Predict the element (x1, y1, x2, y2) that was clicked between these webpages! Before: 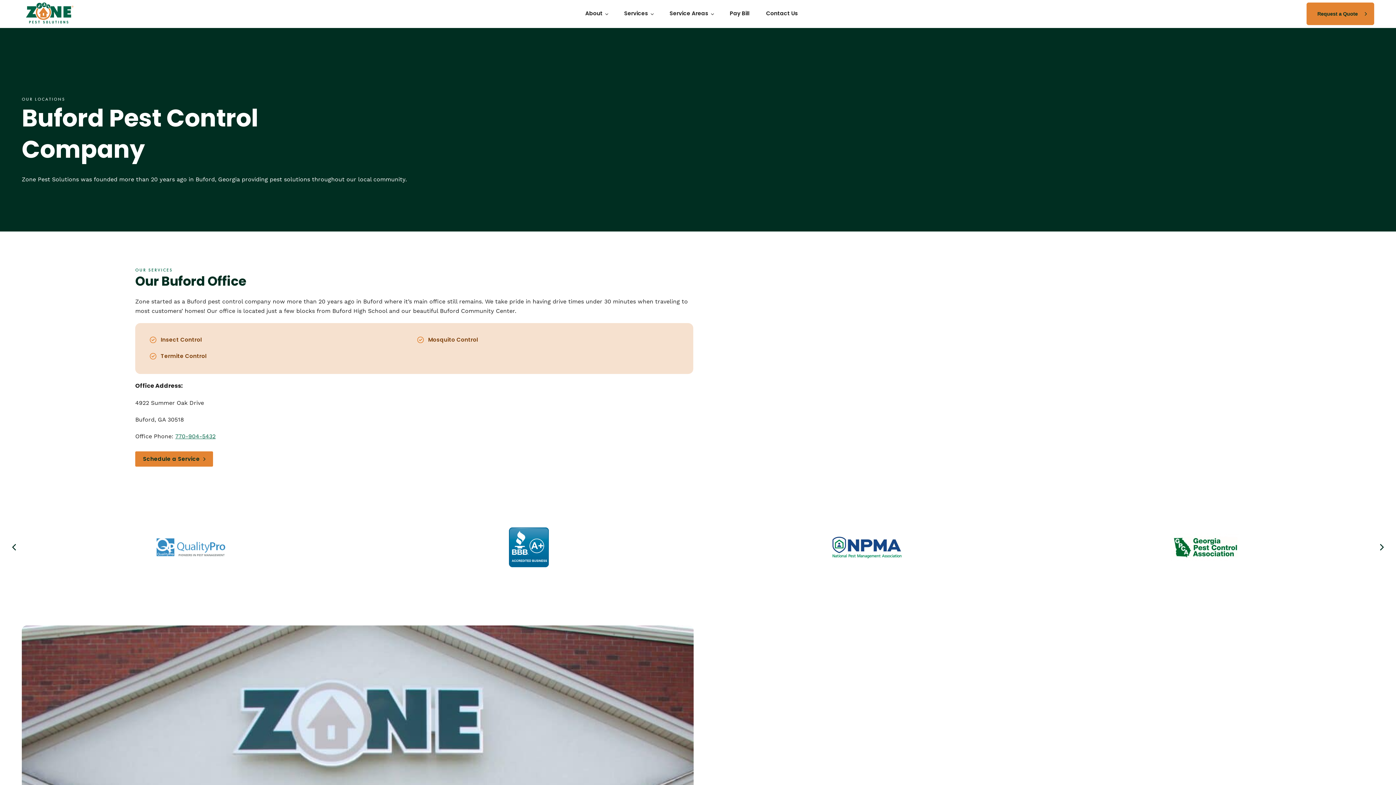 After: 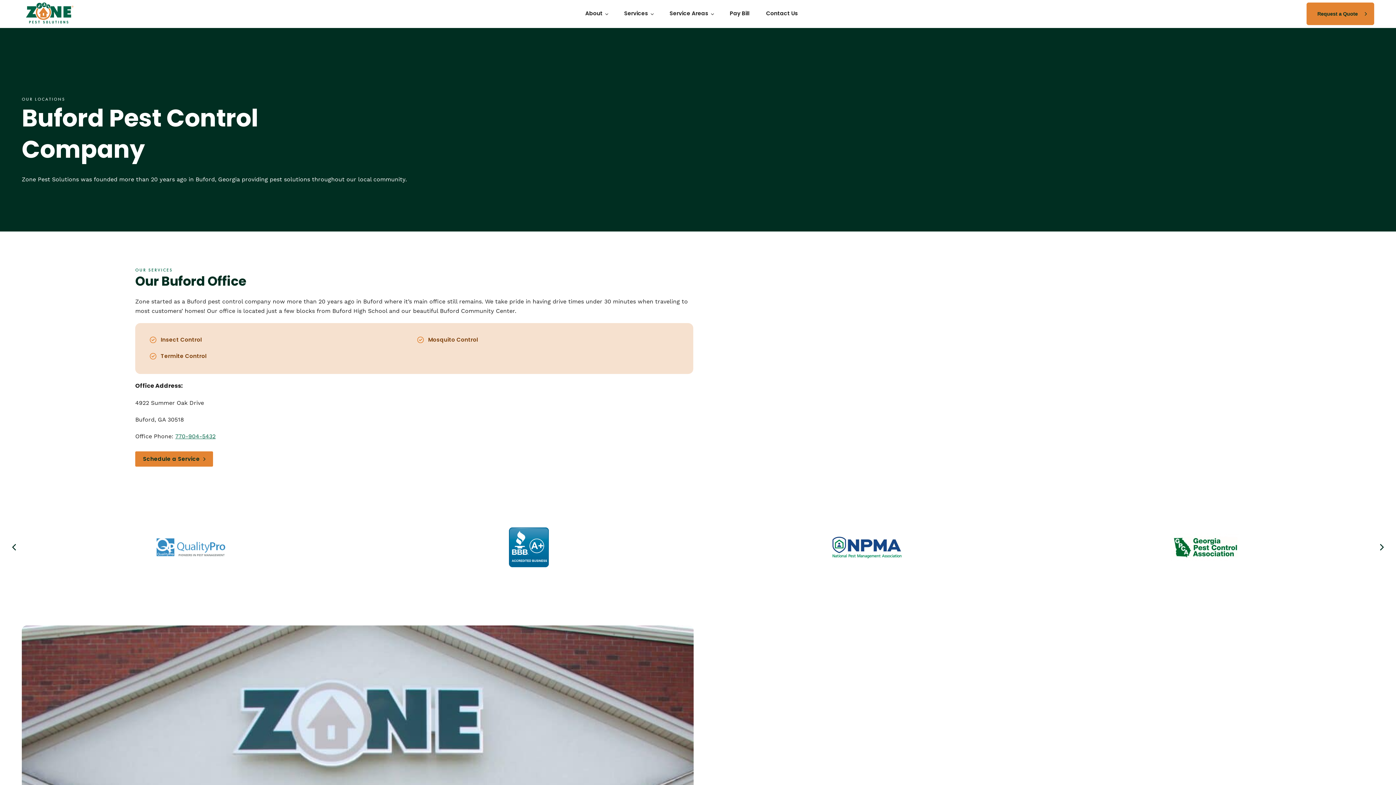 Action: label: Opens in new window bbox: (832, 527, 901, 567)